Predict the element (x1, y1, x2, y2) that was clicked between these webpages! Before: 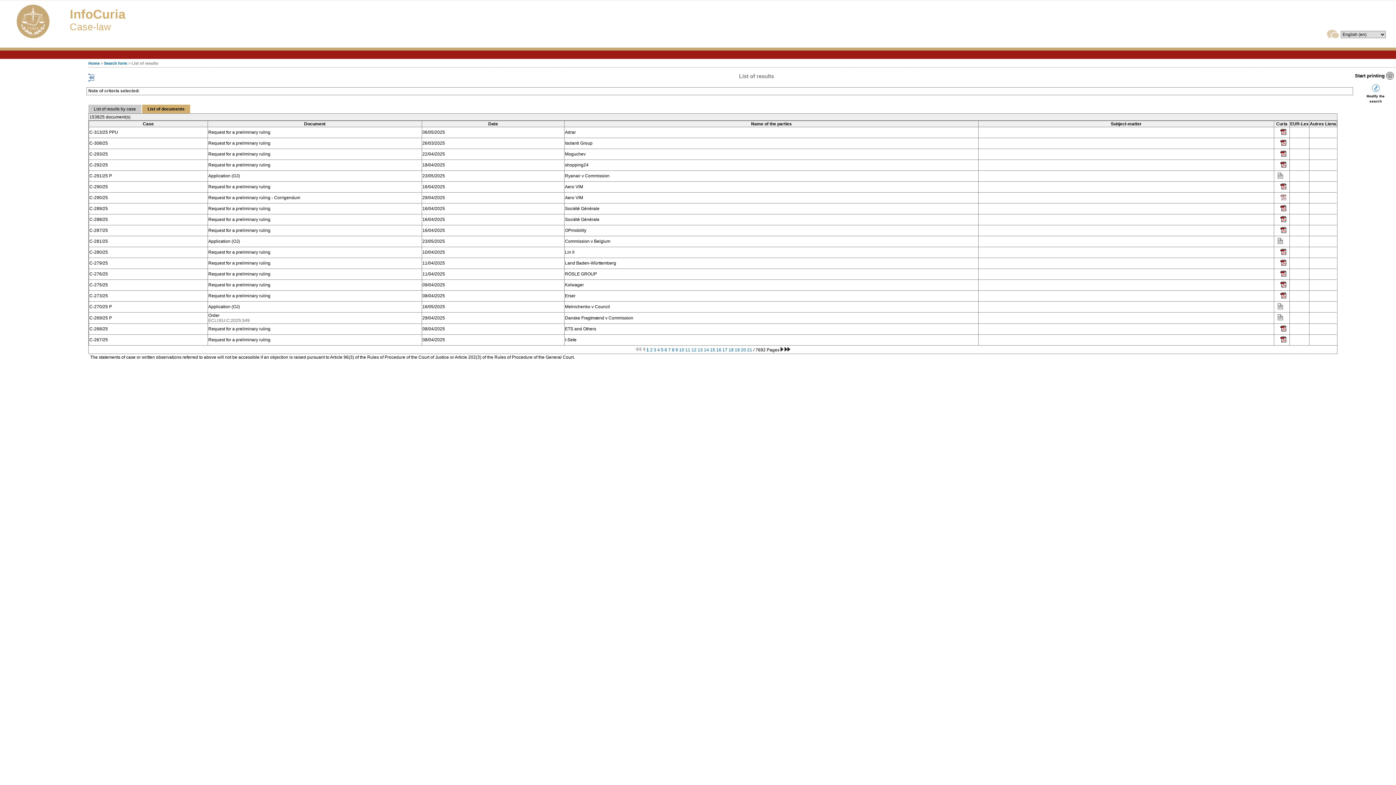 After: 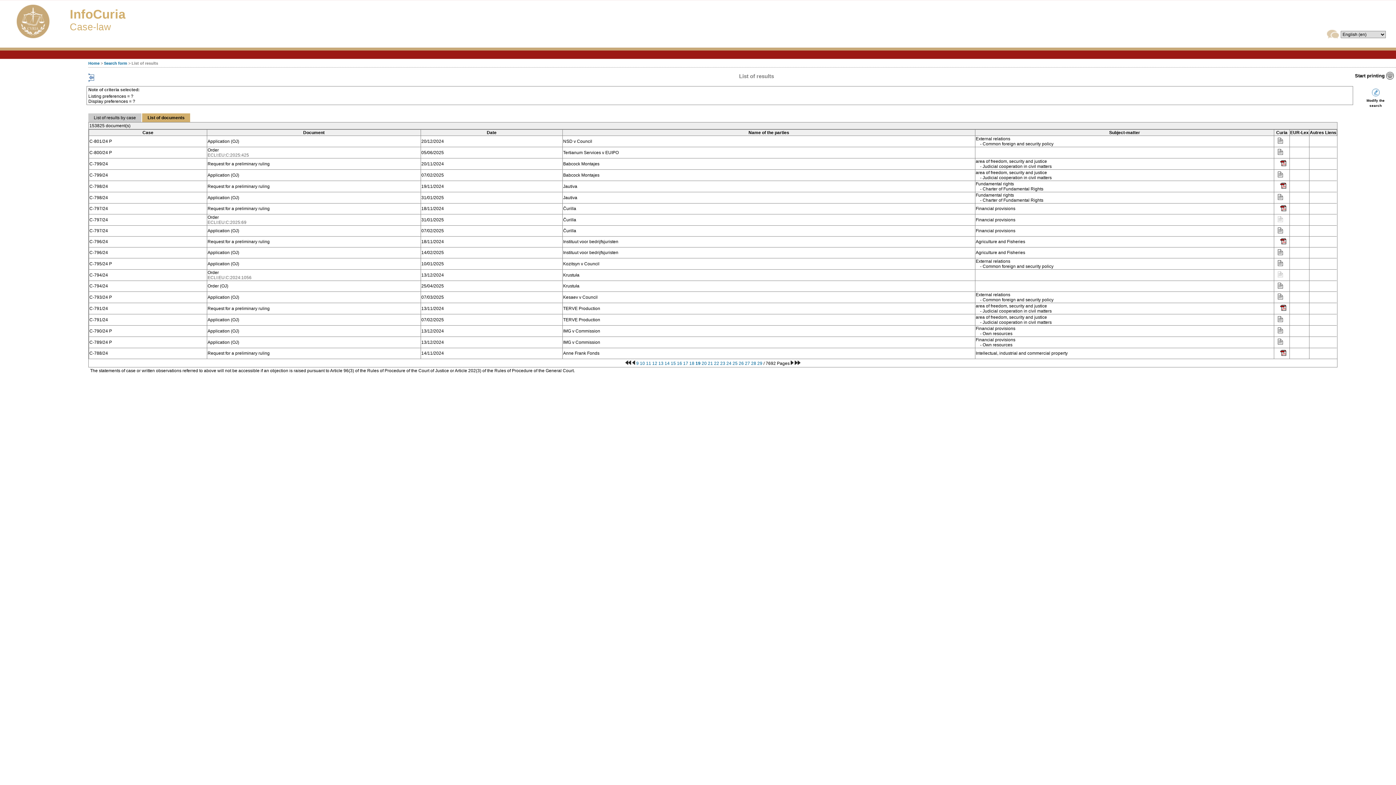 Action: bbox: (734, 347, 740, 352) label: 19